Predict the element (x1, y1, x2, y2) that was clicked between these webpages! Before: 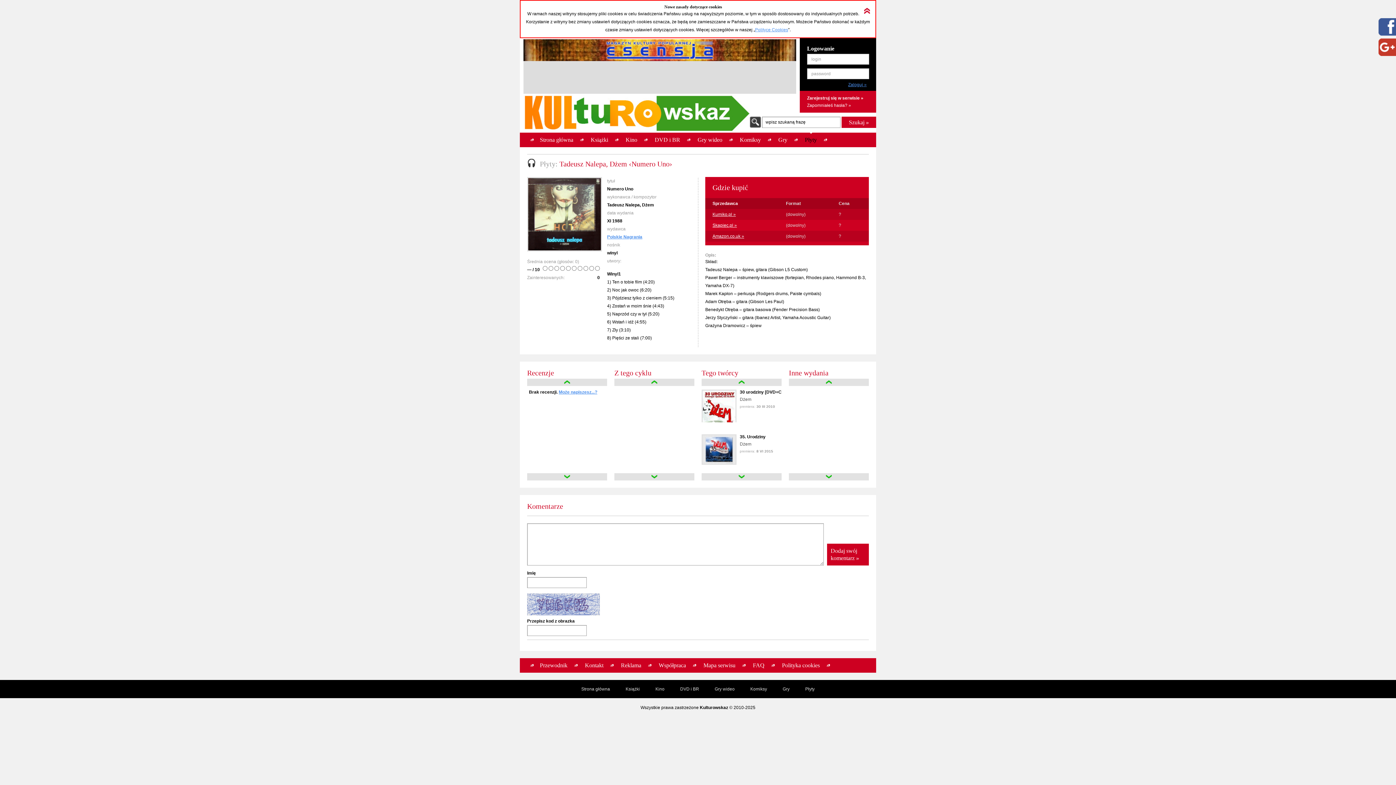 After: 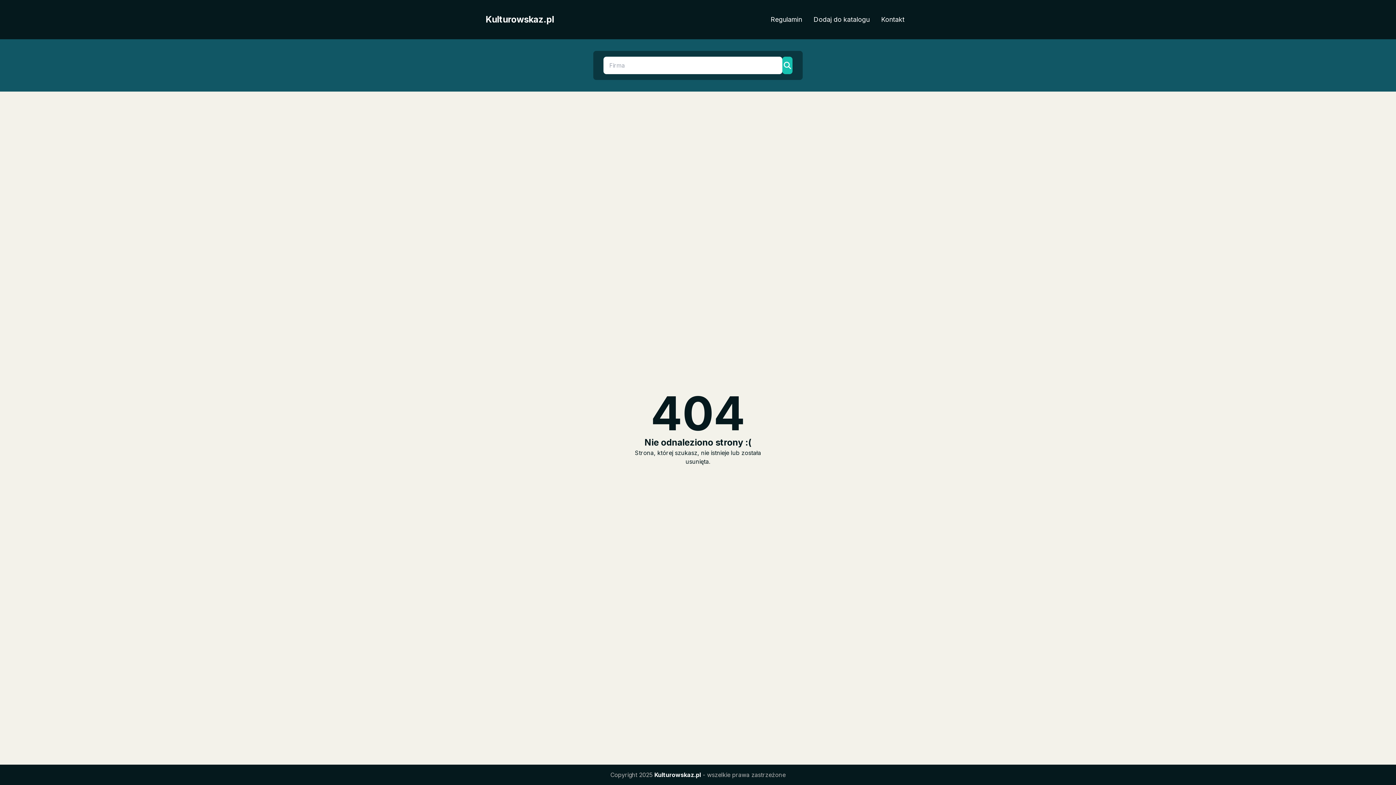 Action: bbox: (807, 95, 863, 100) label: Zarejestruj się w serwisie »